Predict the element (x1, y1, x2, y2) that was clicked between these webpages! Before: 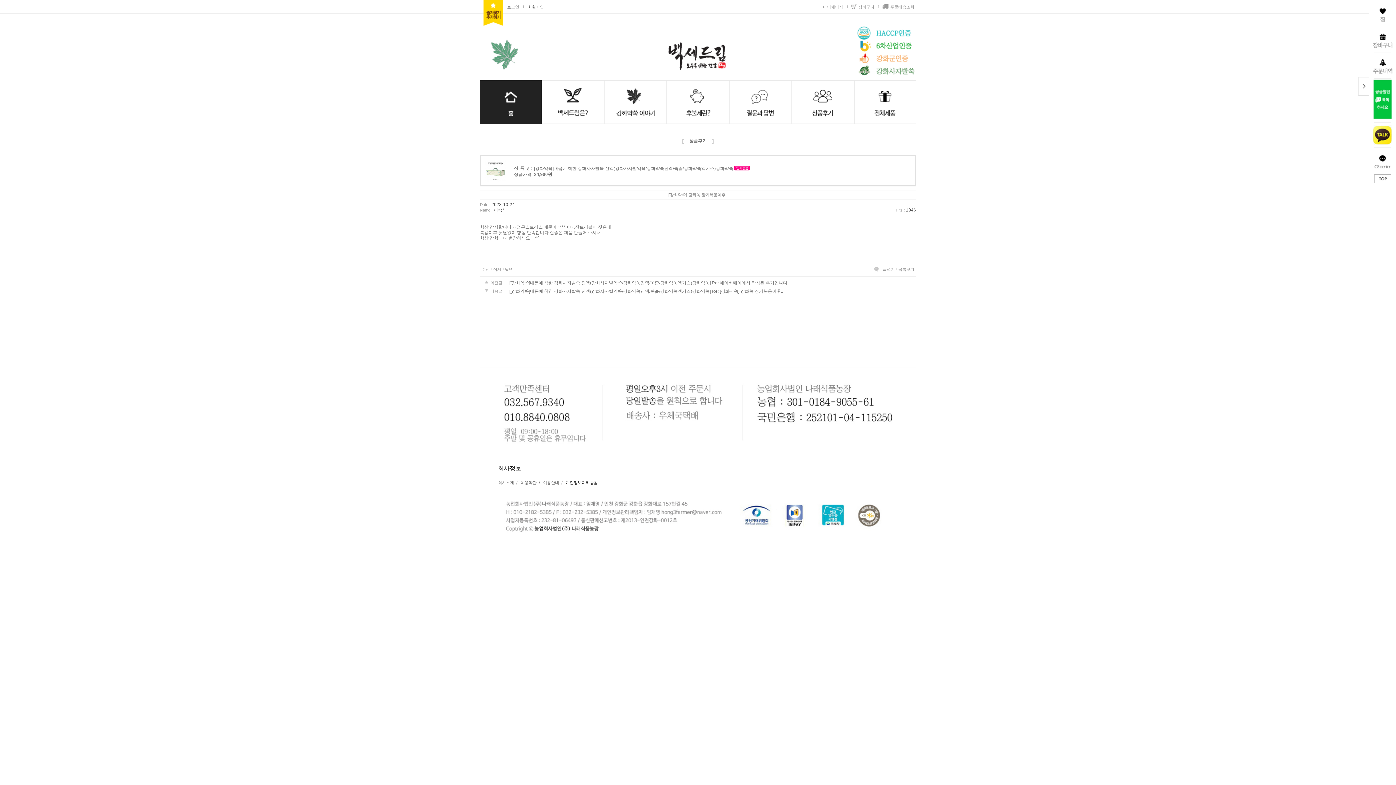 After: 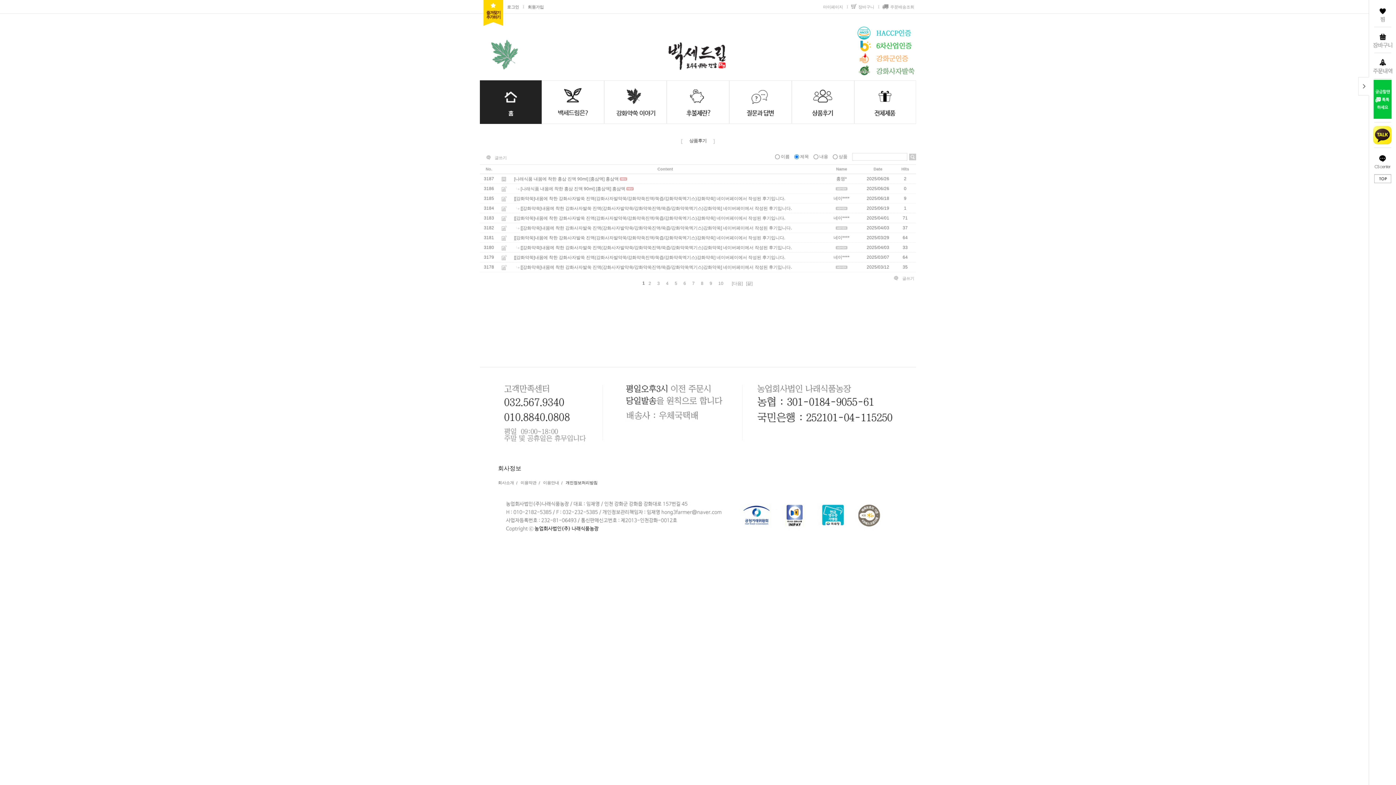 Action: bbox: (896, 266, 916, 272) label: 목록보기